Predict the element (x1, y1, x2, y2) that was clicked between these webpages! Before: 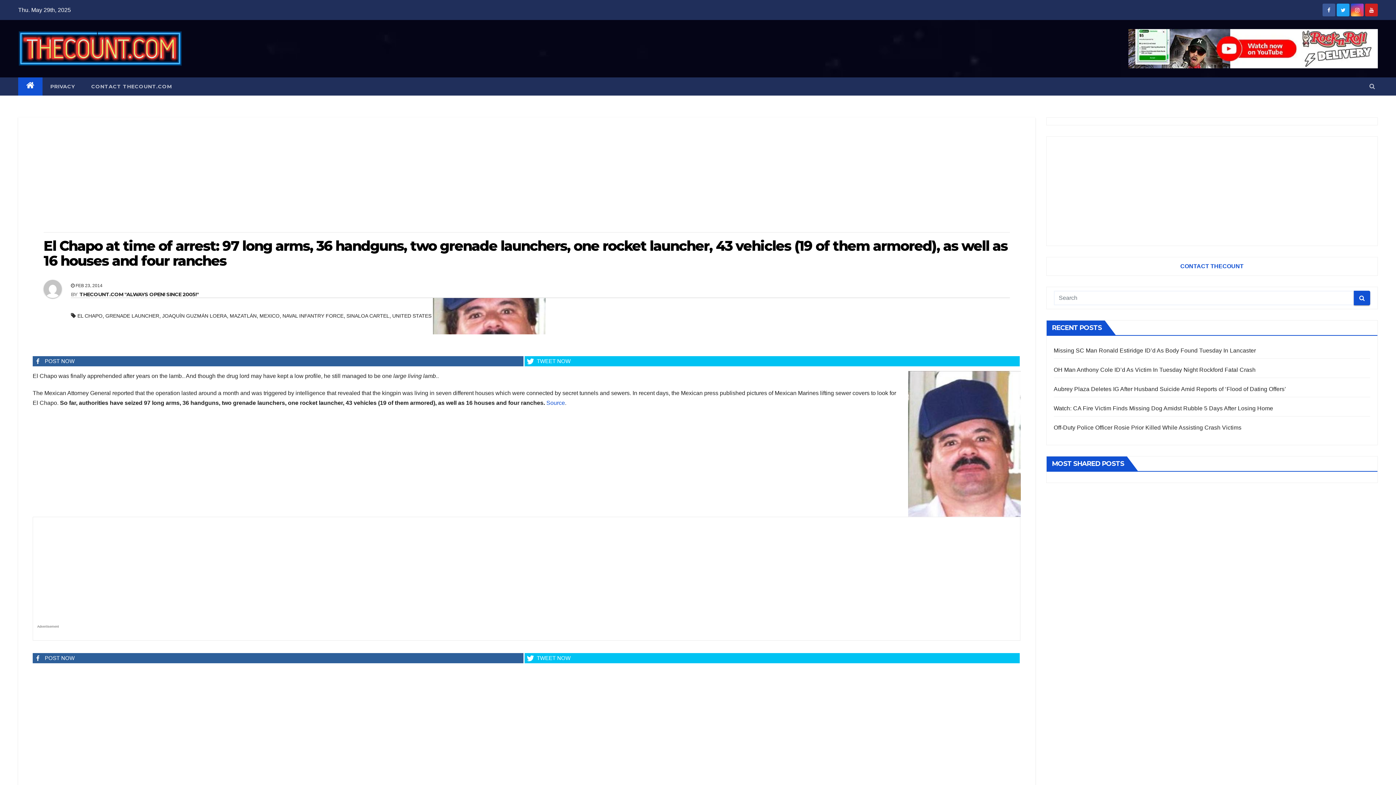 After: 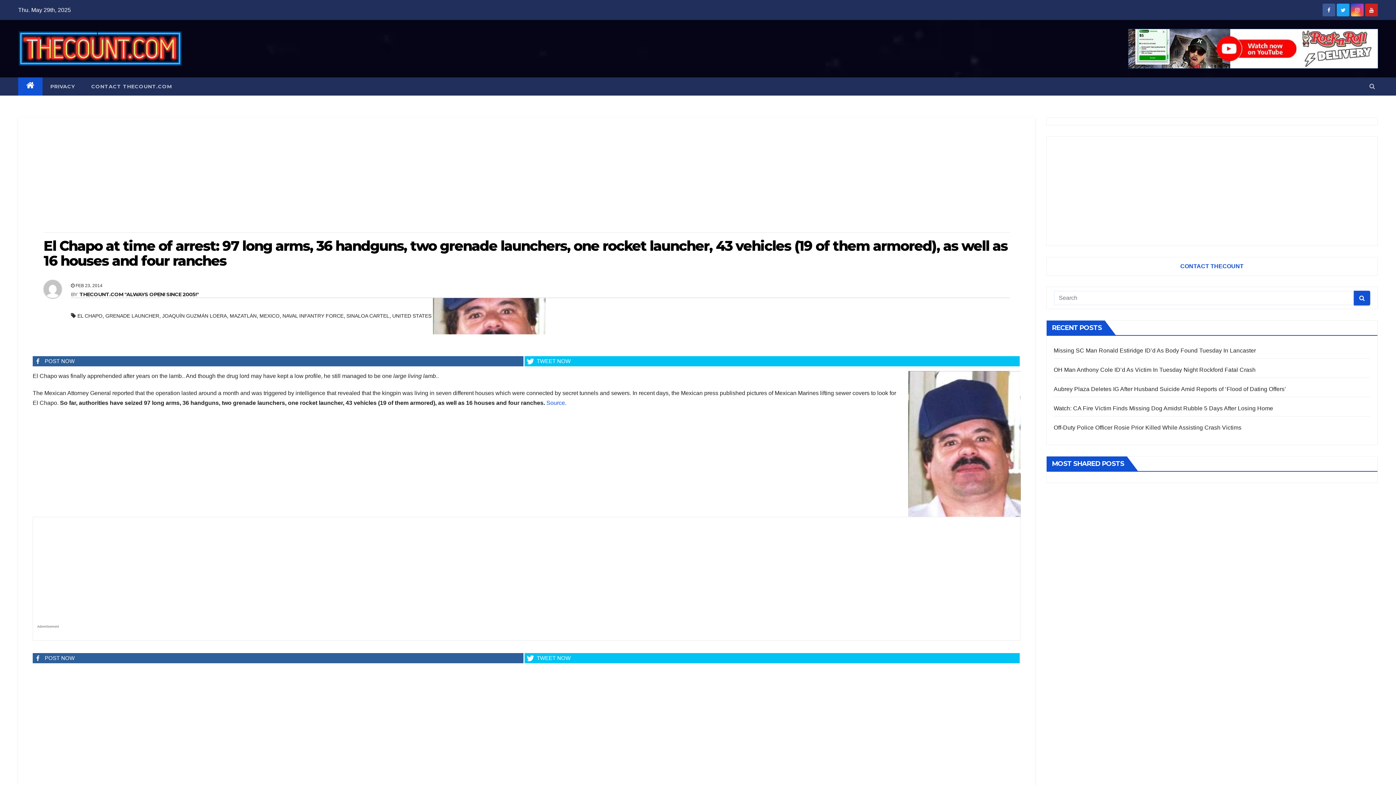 Action: bbox: (1128, 29, 1378, 68)